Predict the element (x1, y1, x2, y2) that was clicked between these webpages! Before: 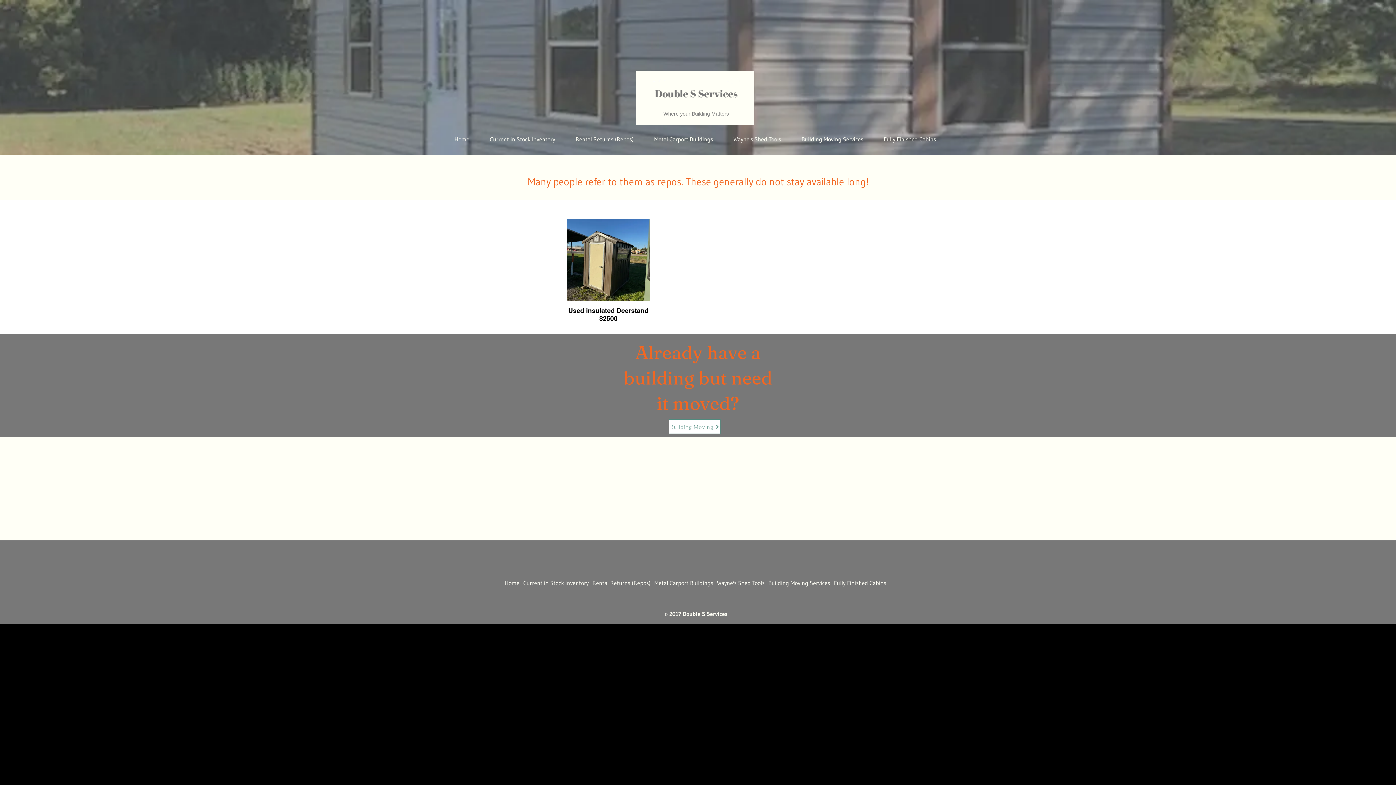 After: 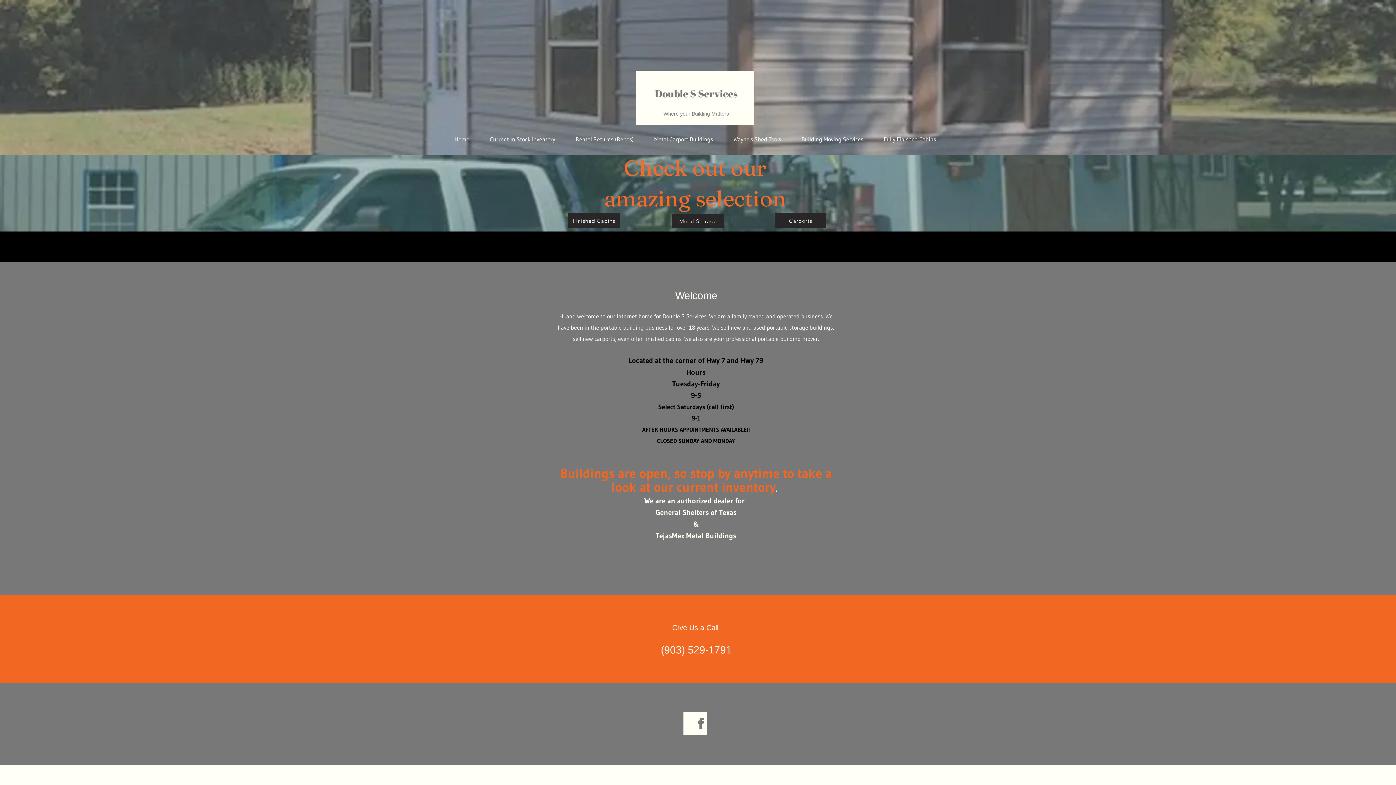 Action: label: Home bbox: (502, 569, 521, 597)